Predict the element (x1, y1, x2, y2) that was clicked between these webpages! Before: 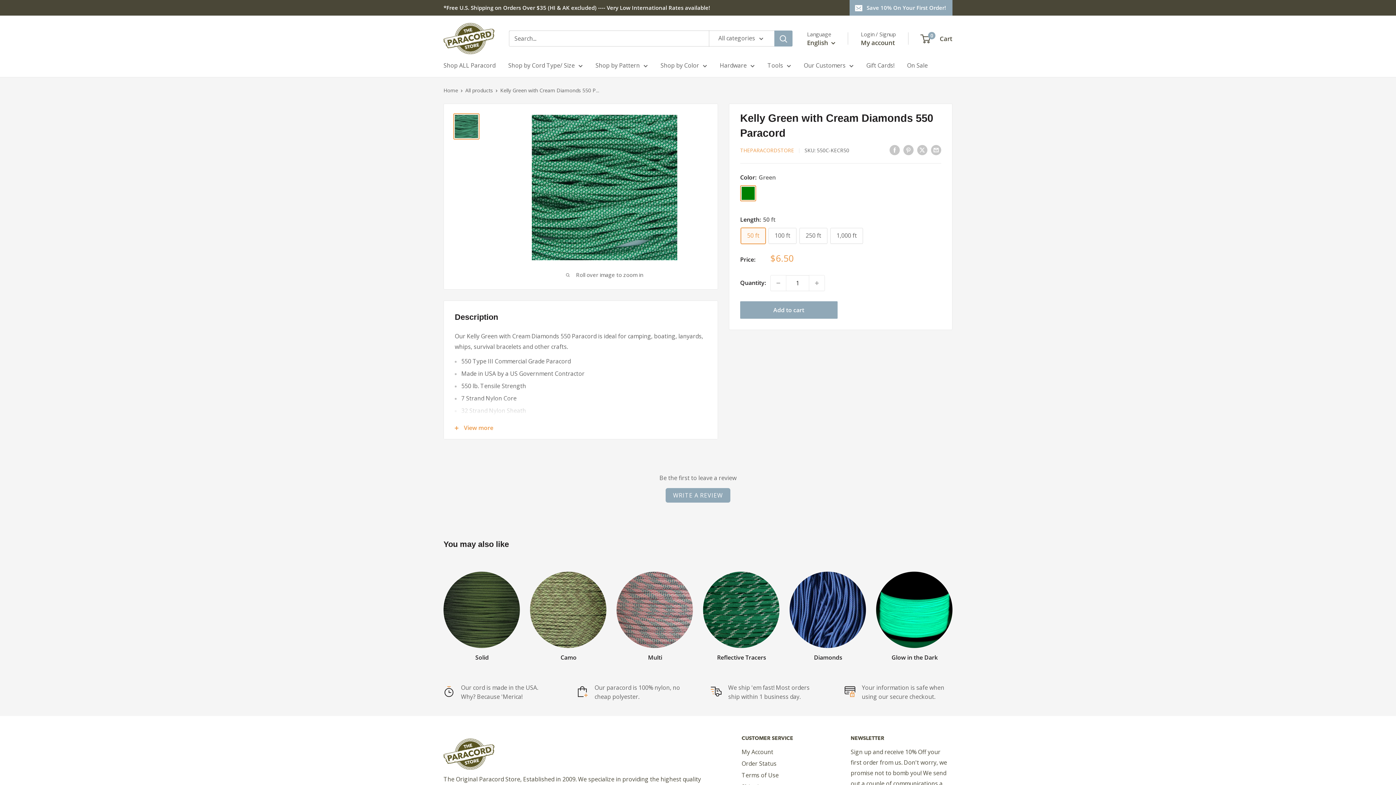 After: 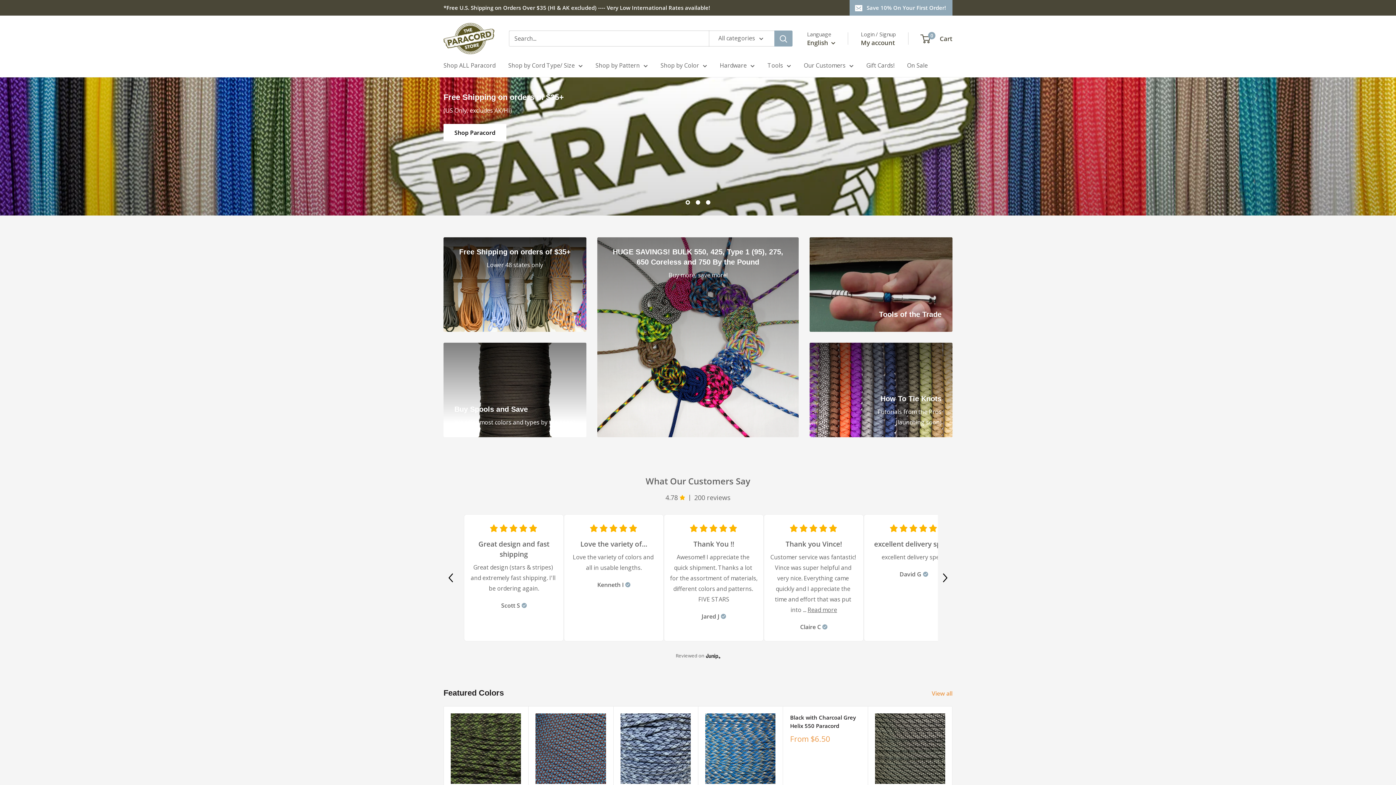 Action: bbox: (443, 87, 458, 93) label: Home